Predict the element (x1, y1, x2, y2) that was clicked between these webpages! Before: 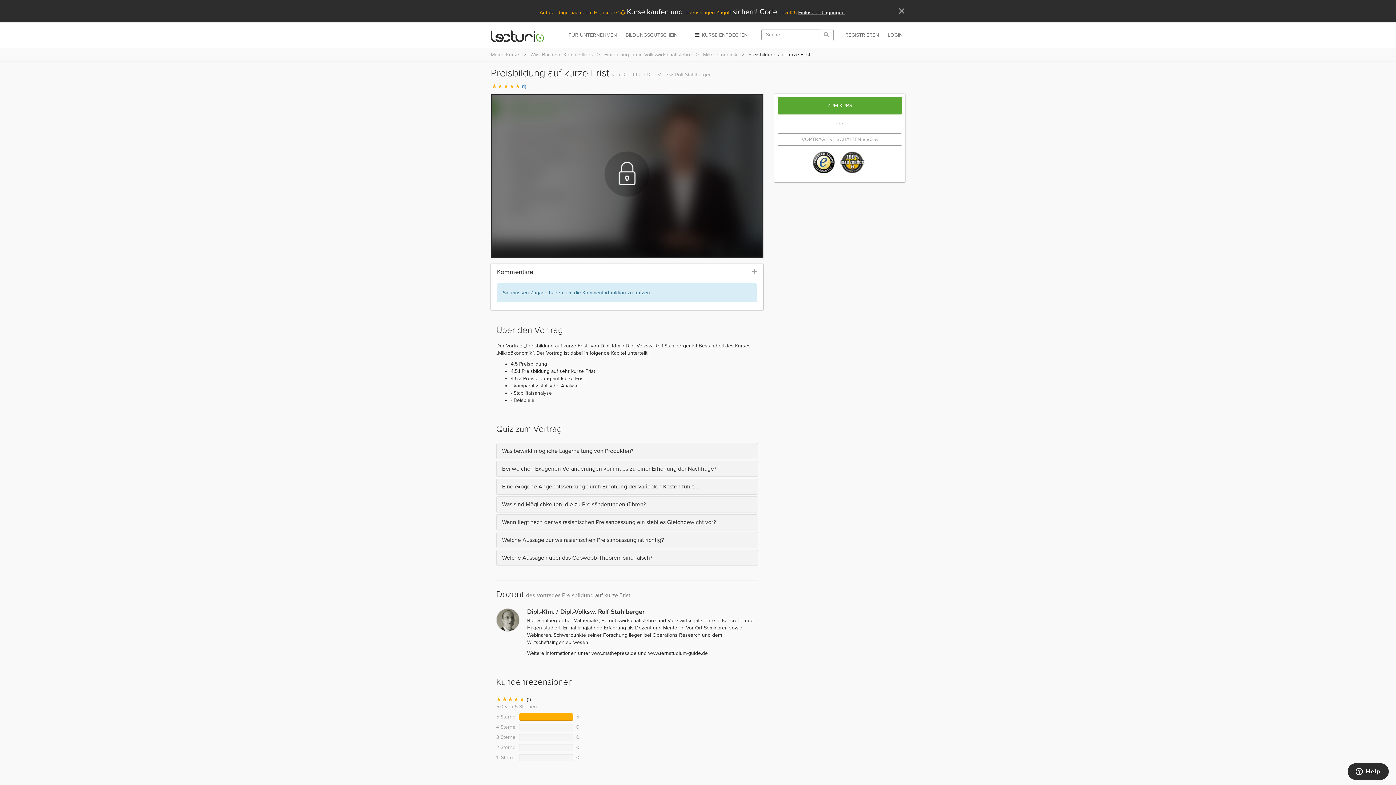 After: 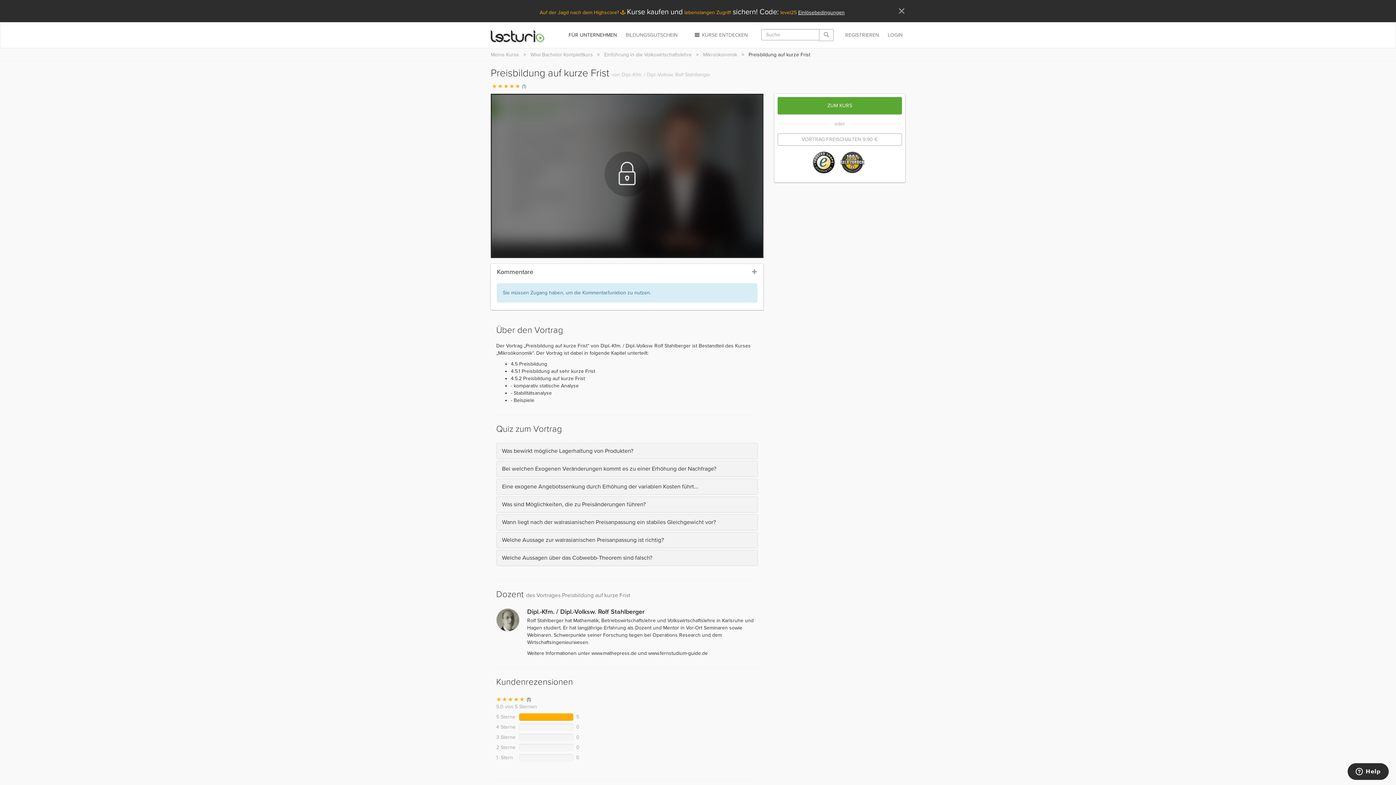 Action: label: FÜR UNTERNEHMEN bbox: (566, 26, 619, 44)